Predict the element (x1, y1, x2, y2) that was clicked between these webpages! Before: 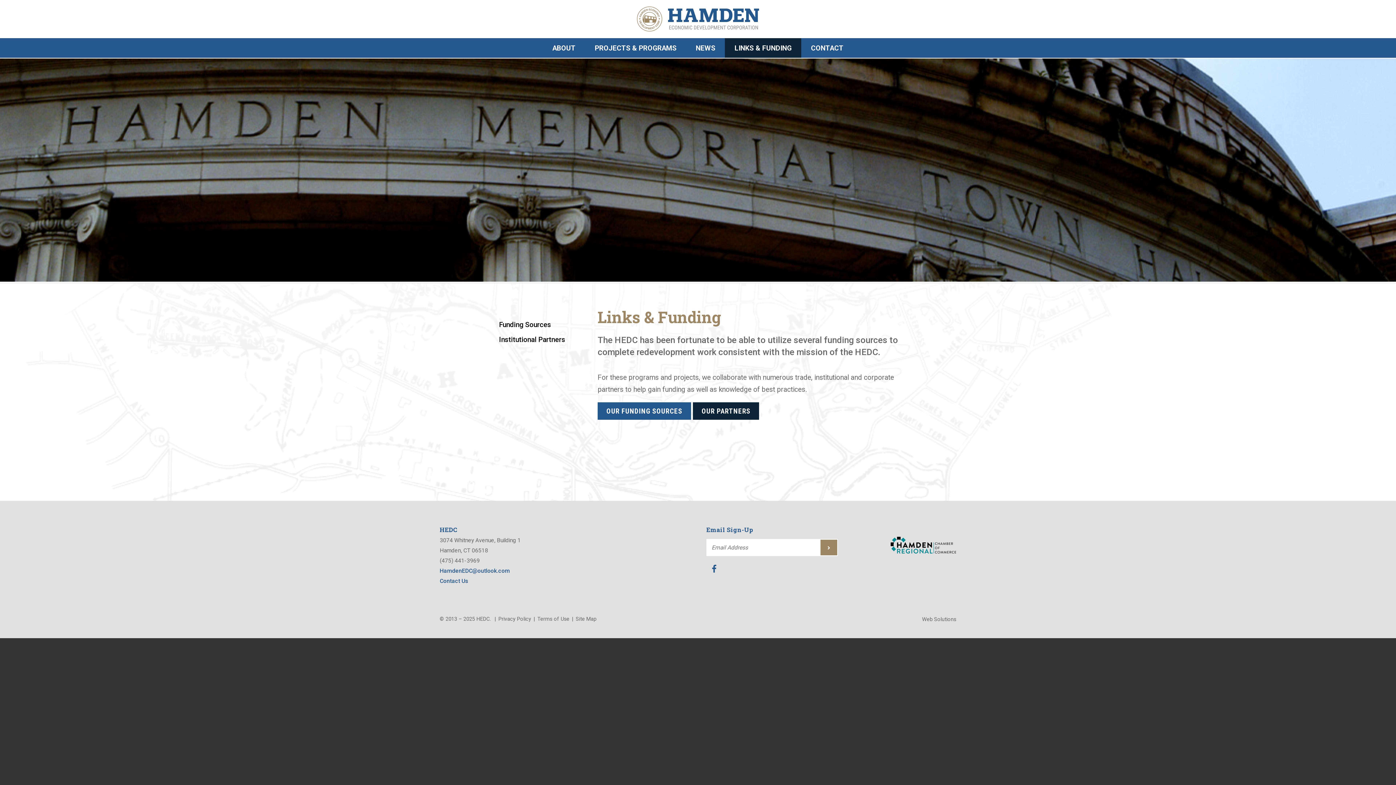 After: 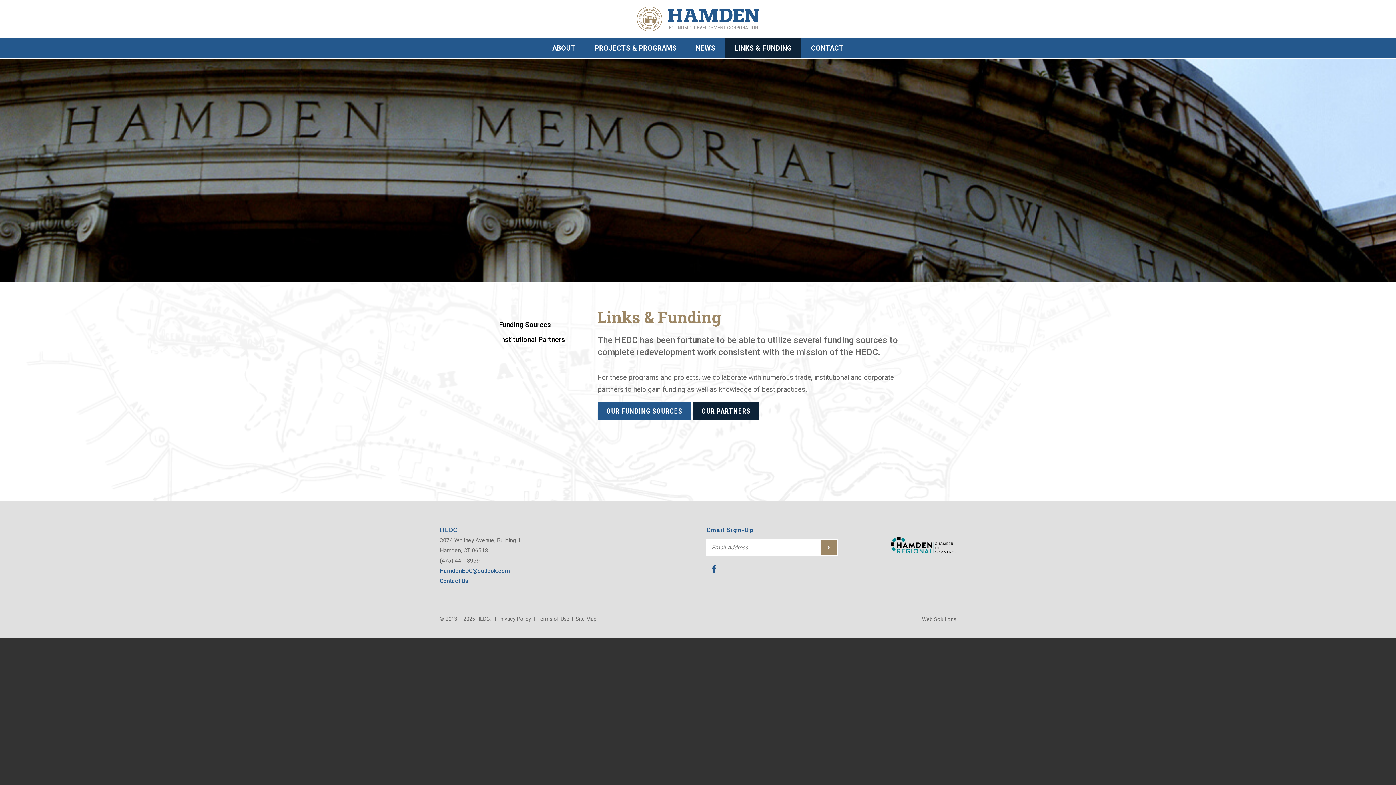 Action: label: LINKS & FUNDING bbox: (725, 38, 801, 57)